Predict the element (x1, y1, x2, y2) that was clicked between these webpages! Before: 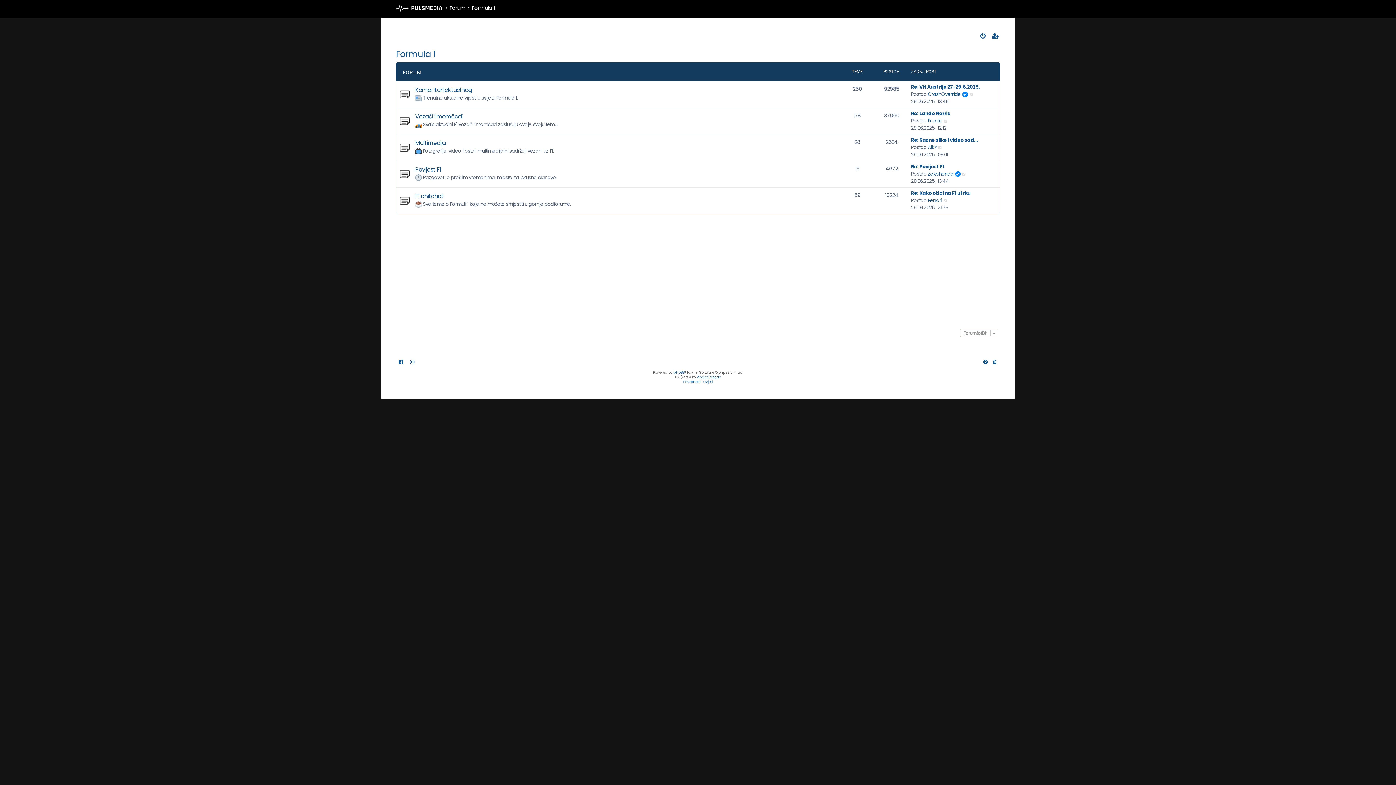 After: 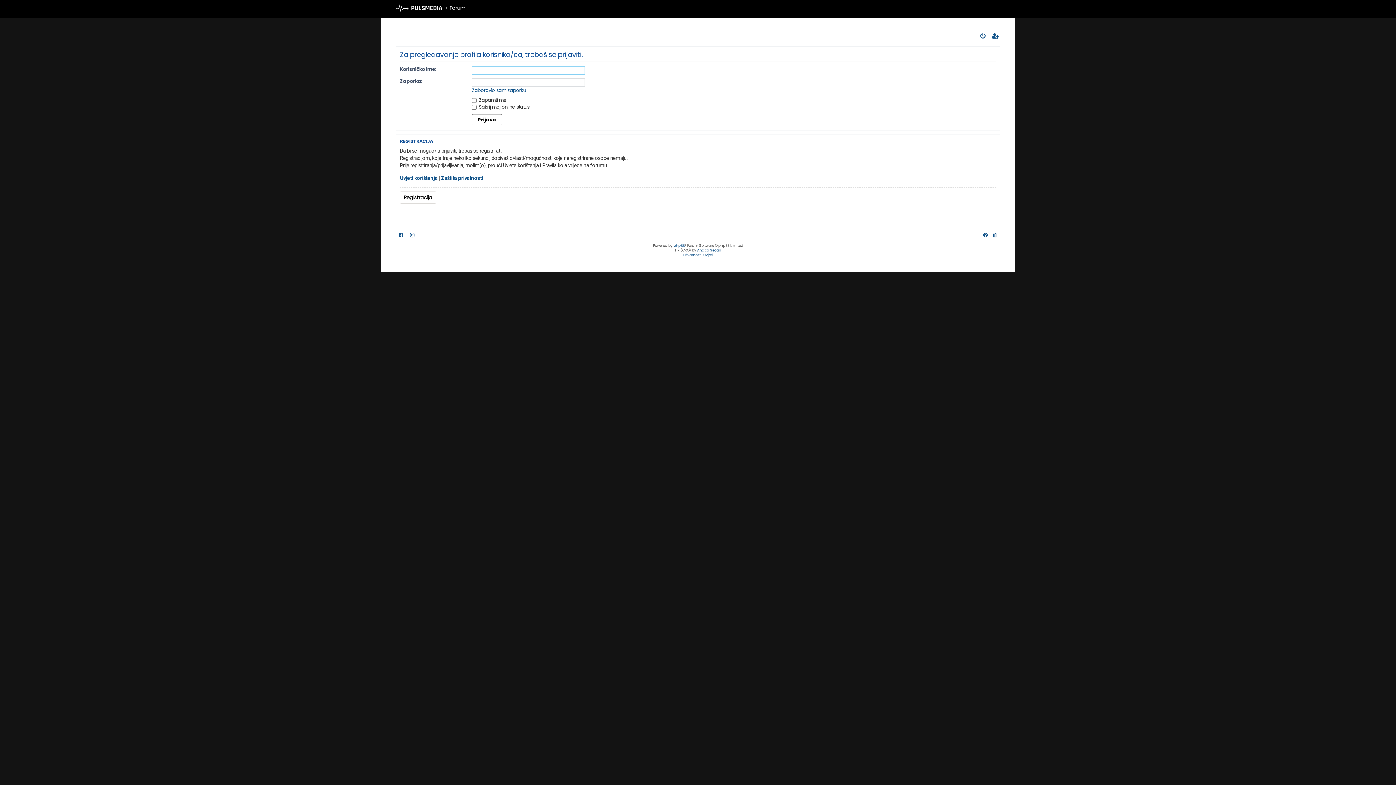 Action: bbox: (928, 197, 942, 204) label: Ferrari